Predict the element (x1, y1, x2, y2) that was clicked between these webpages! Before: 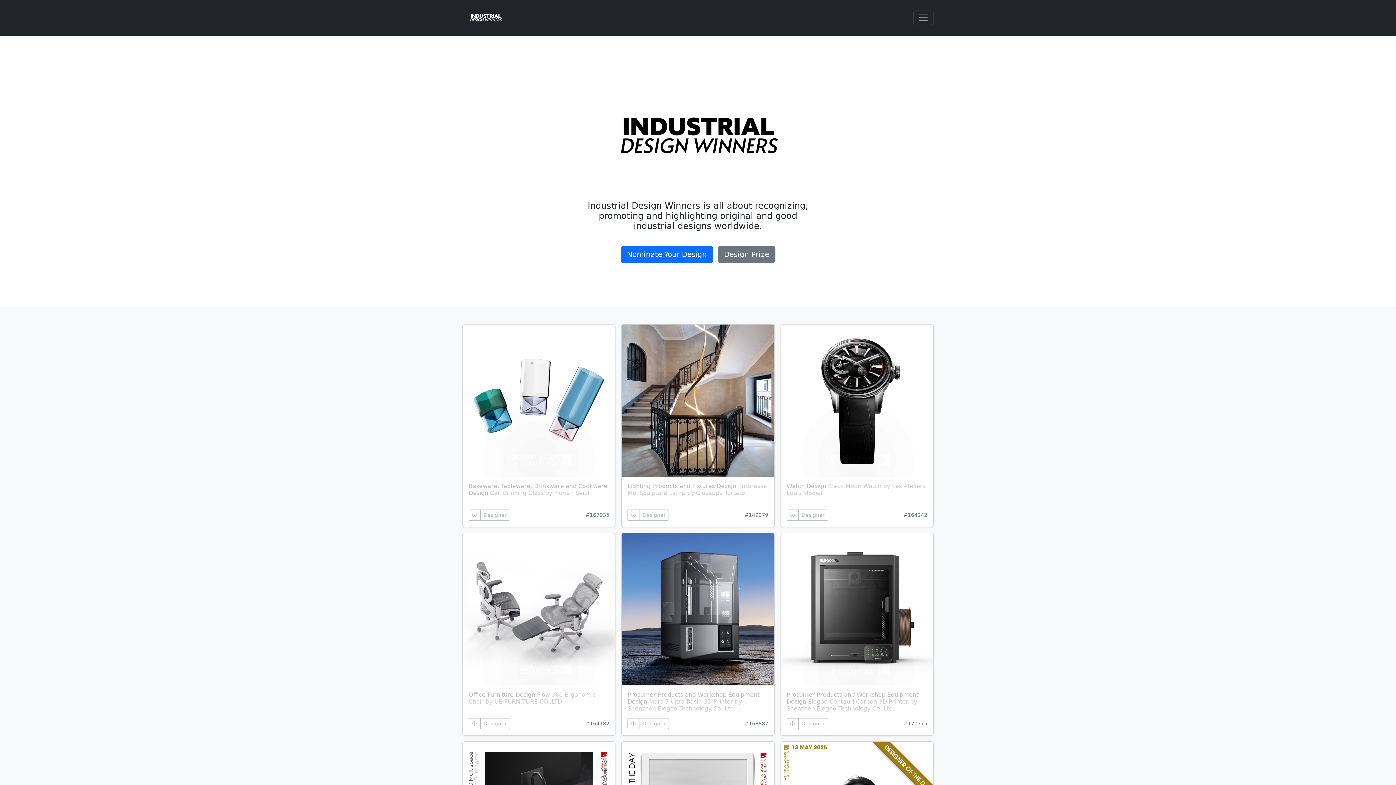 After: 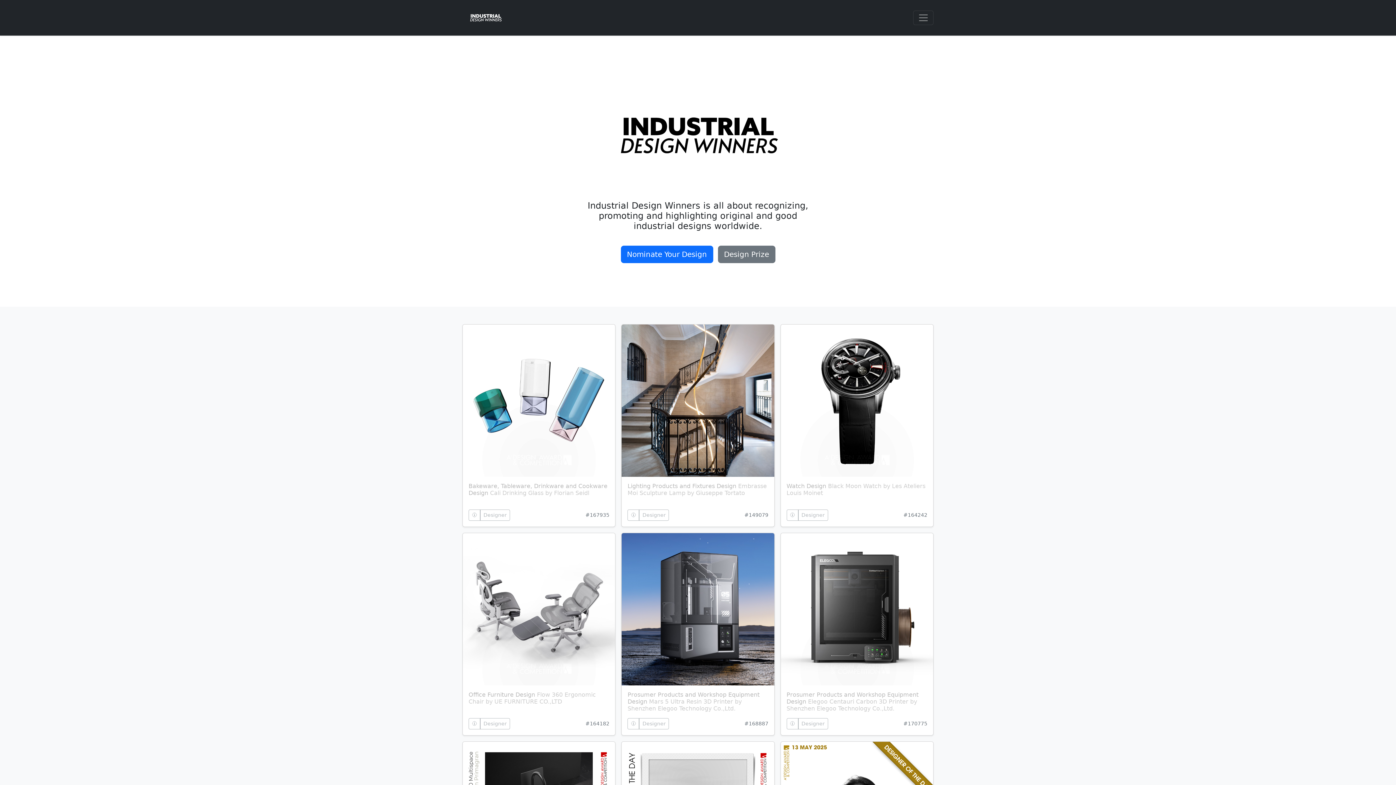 Action: bbox: (582, 131, 813, 138)